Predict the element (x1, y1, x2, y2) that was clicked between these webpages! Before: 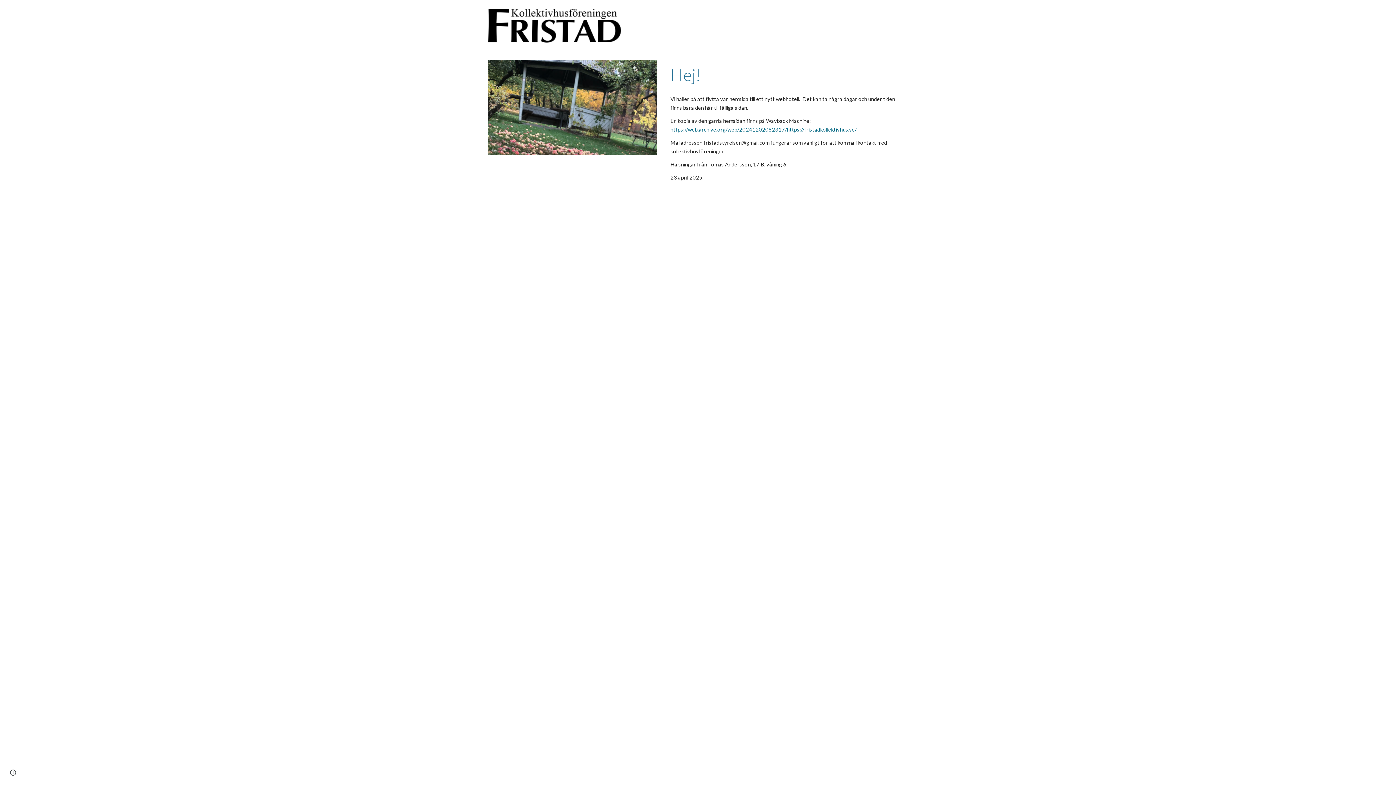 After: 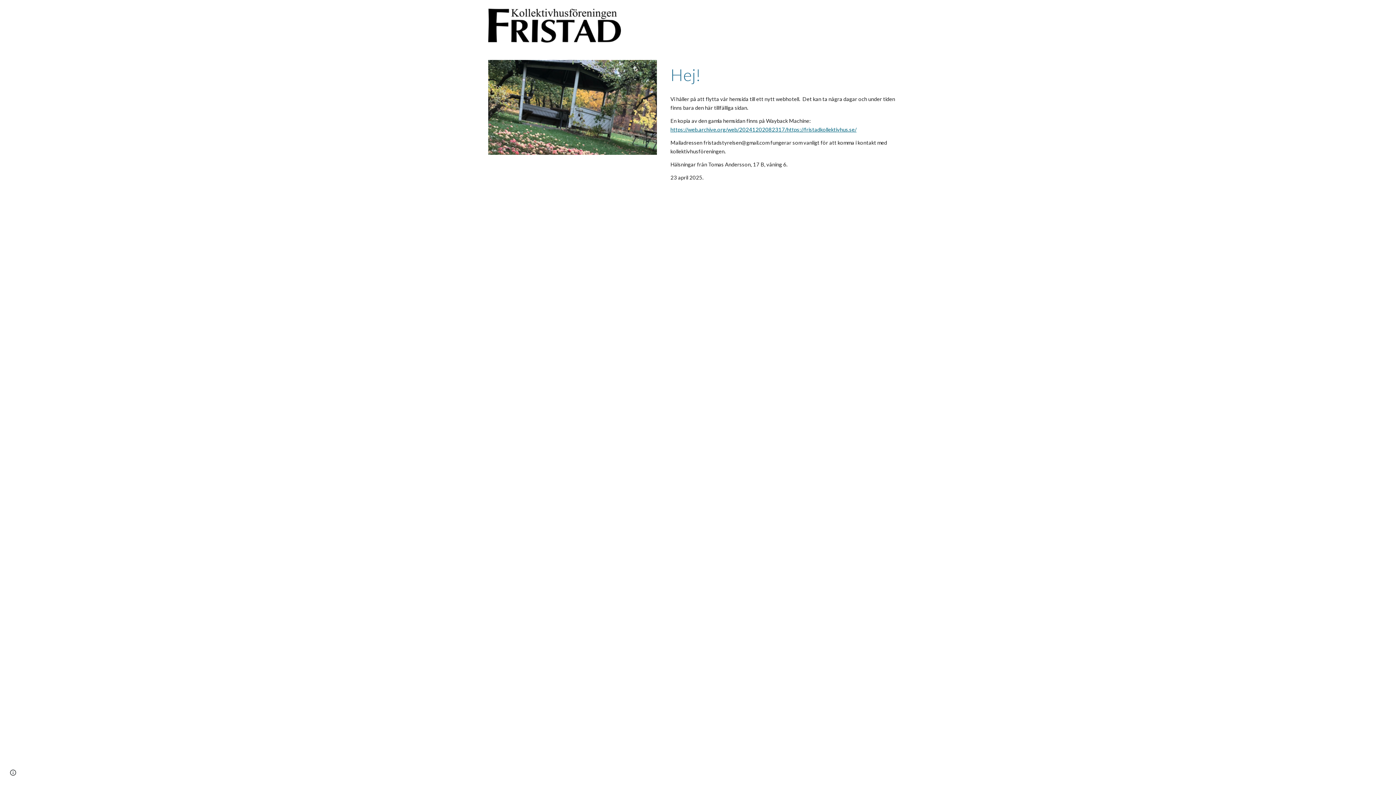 Action: label: https://web.archive.org/web/20241202082317/https://fristadkollektivhus.se/ bbox: (670, 126, 856, 132)